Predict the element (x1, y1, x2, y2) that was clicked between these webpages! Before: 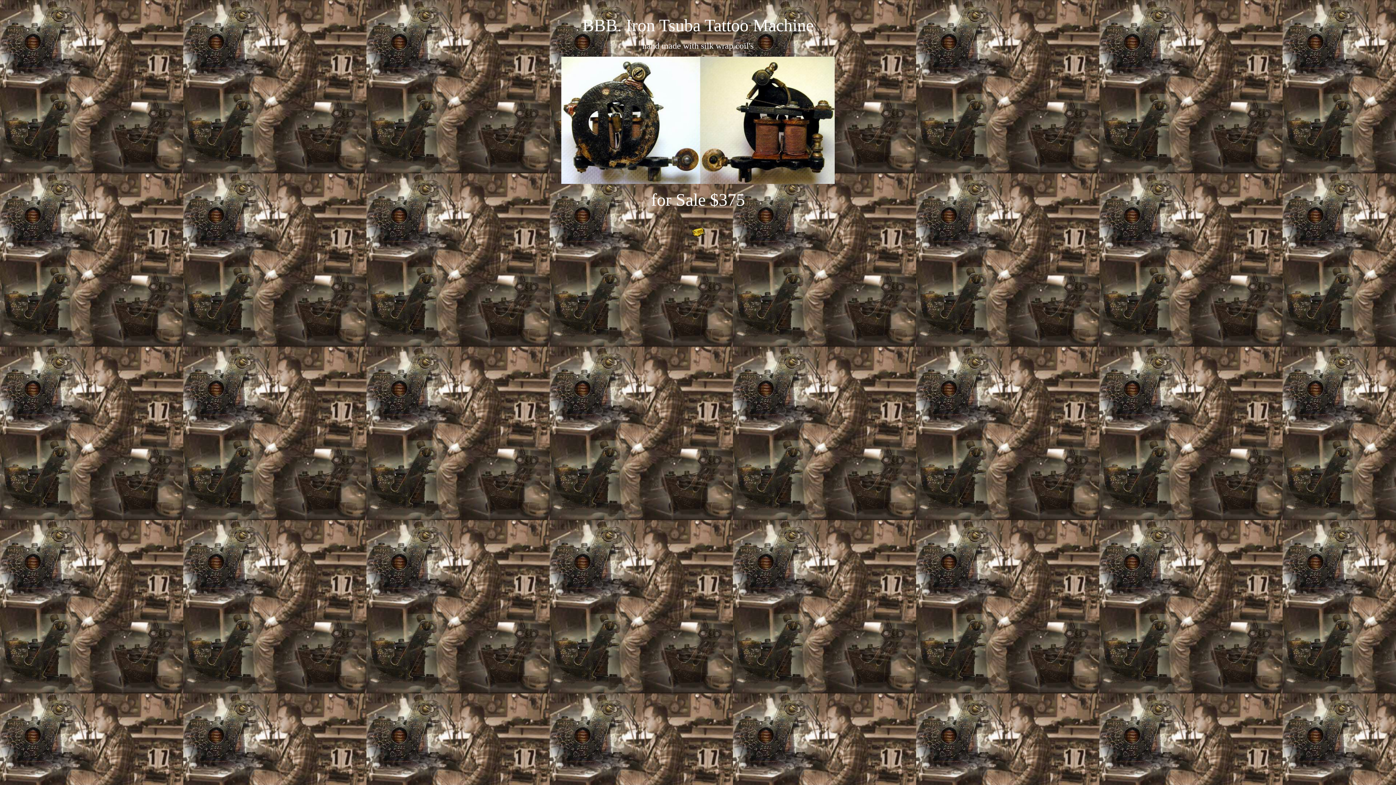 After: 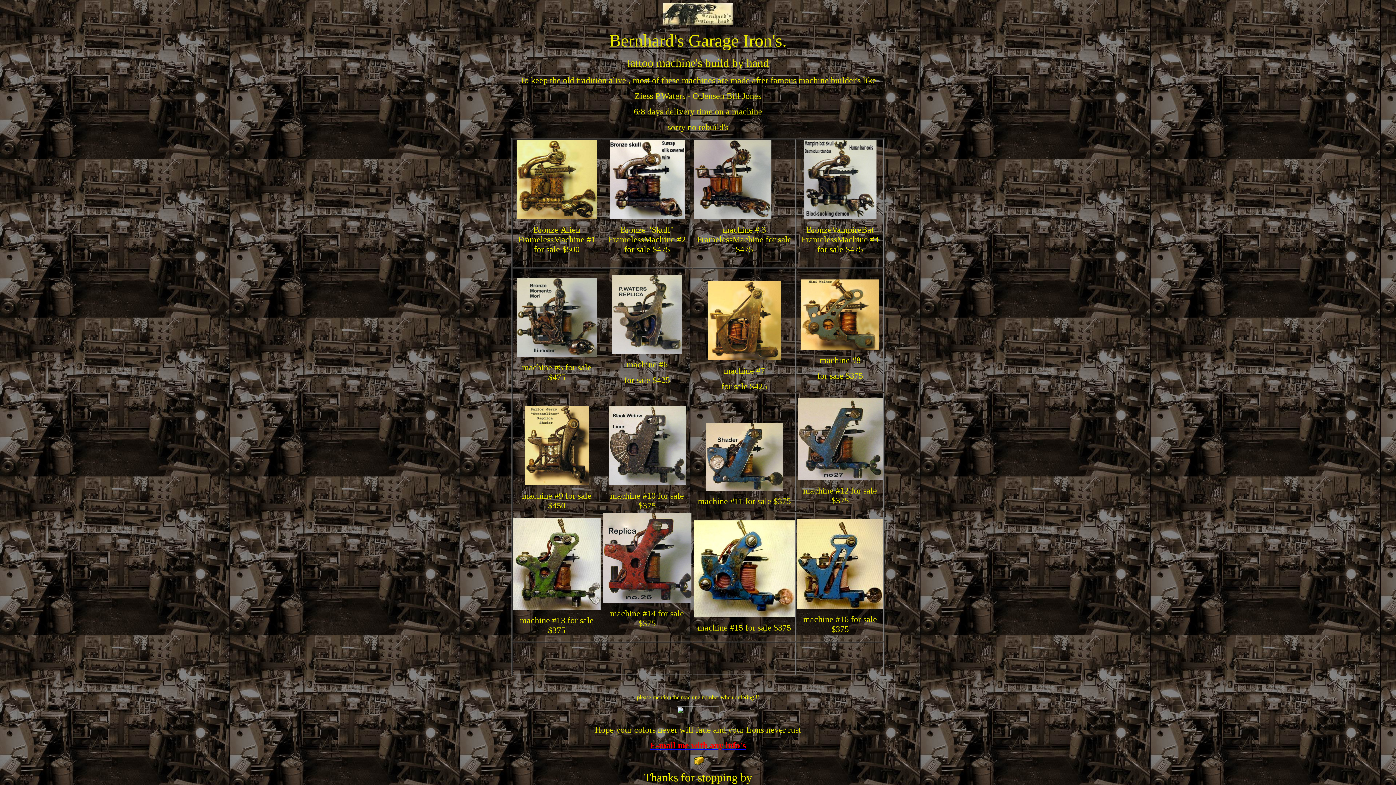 Action: bbox: (561, 178, 834, 185)